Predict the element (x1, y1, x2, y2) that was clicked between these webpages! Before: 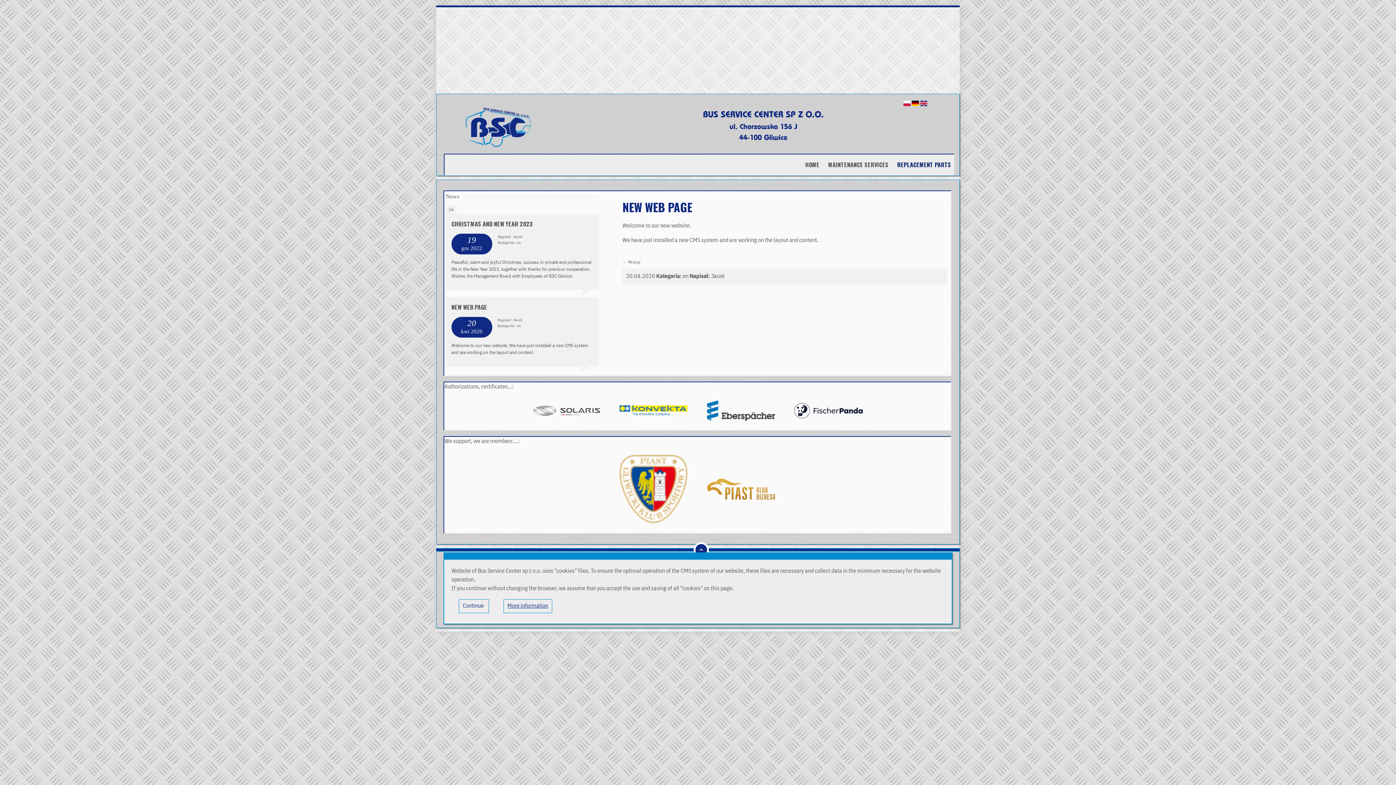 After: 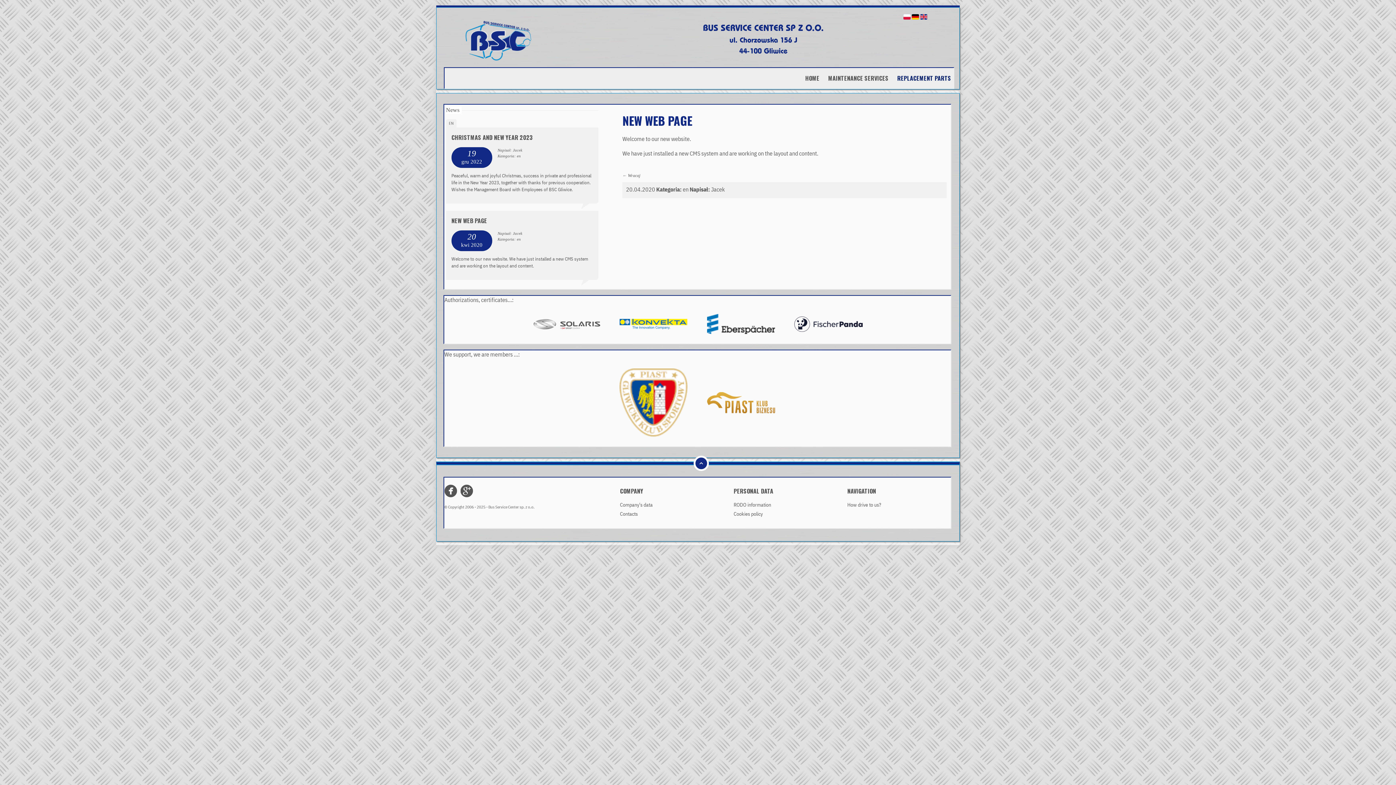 Action: bbox: (458, 599, 489, 613) label: Continue 